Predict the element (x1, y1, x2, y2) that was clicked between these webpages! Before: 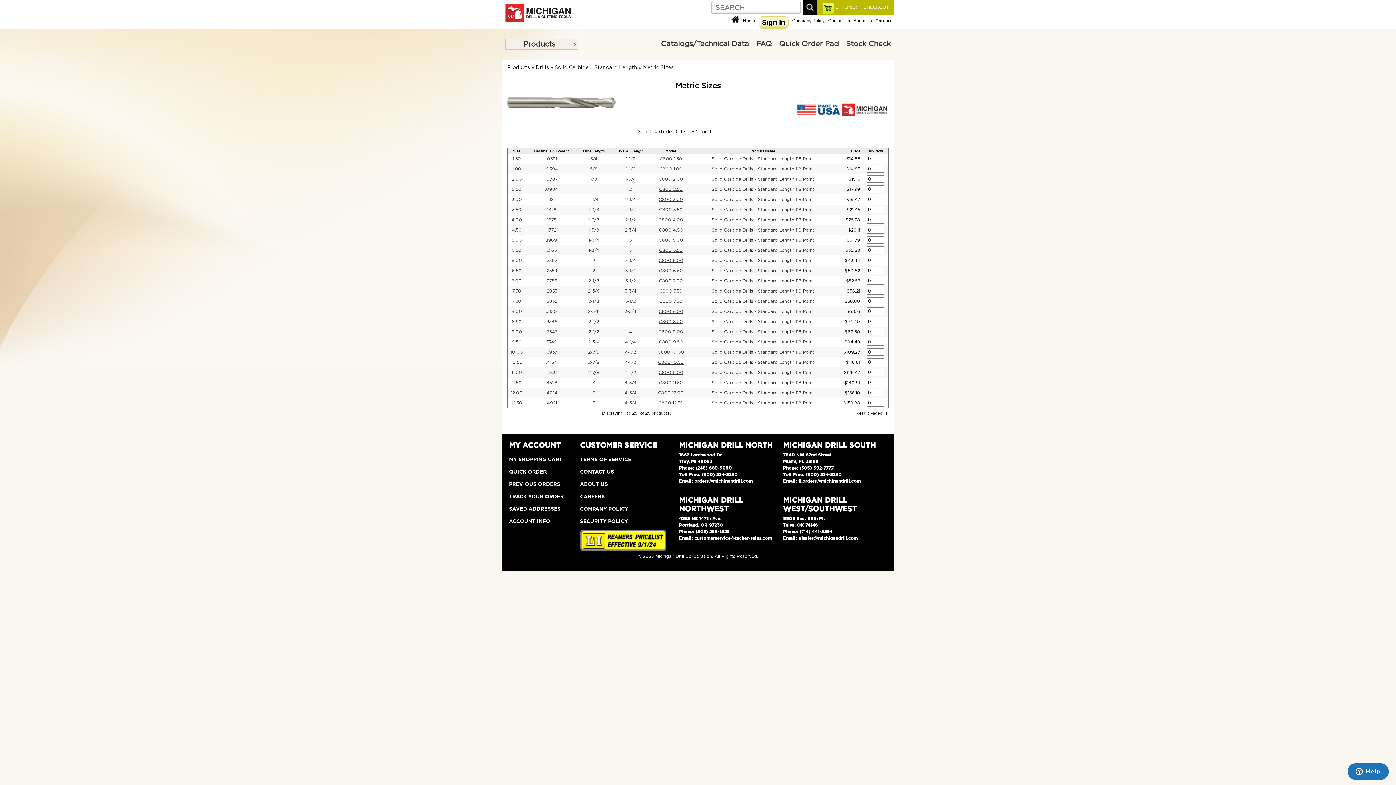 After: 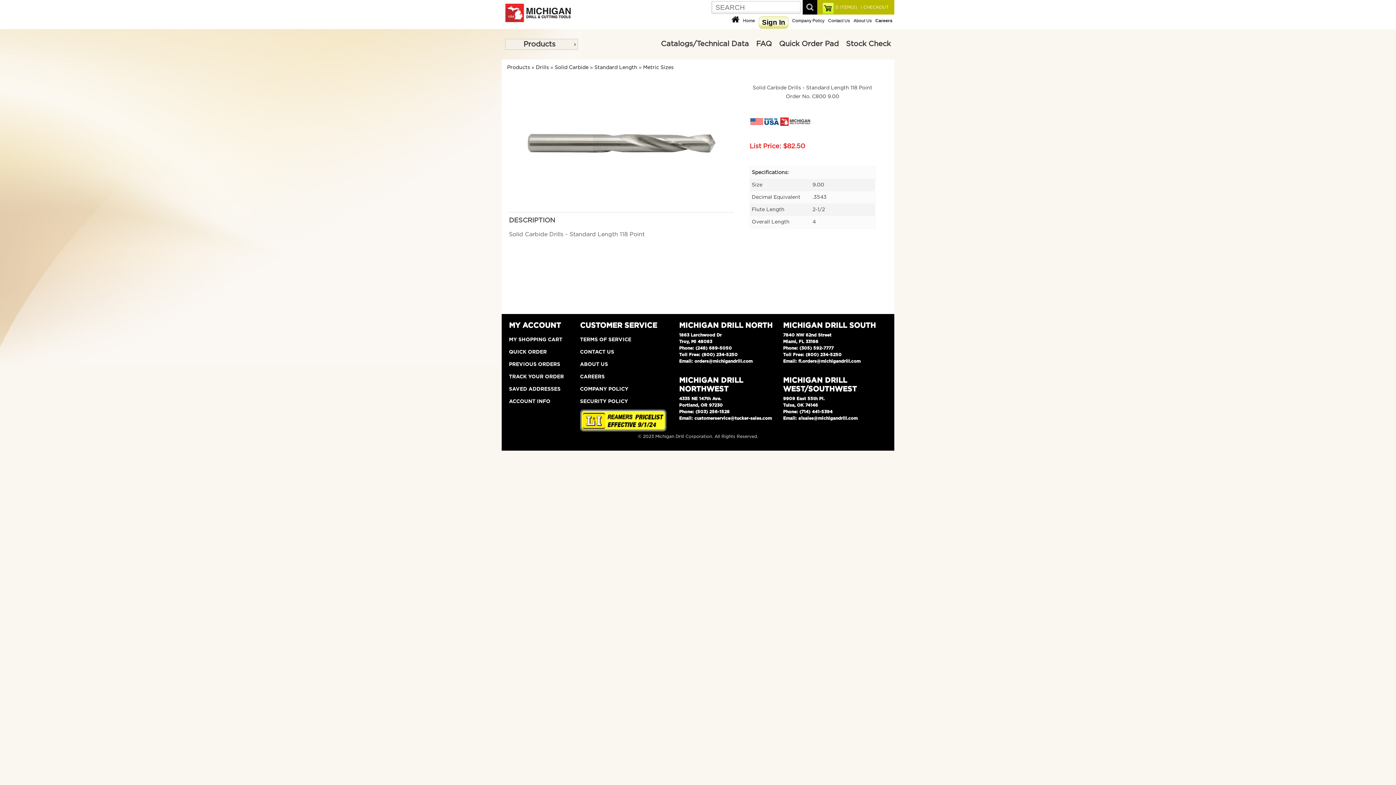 Action: label: 9.00 bbox: (511, 329, 522, 334)